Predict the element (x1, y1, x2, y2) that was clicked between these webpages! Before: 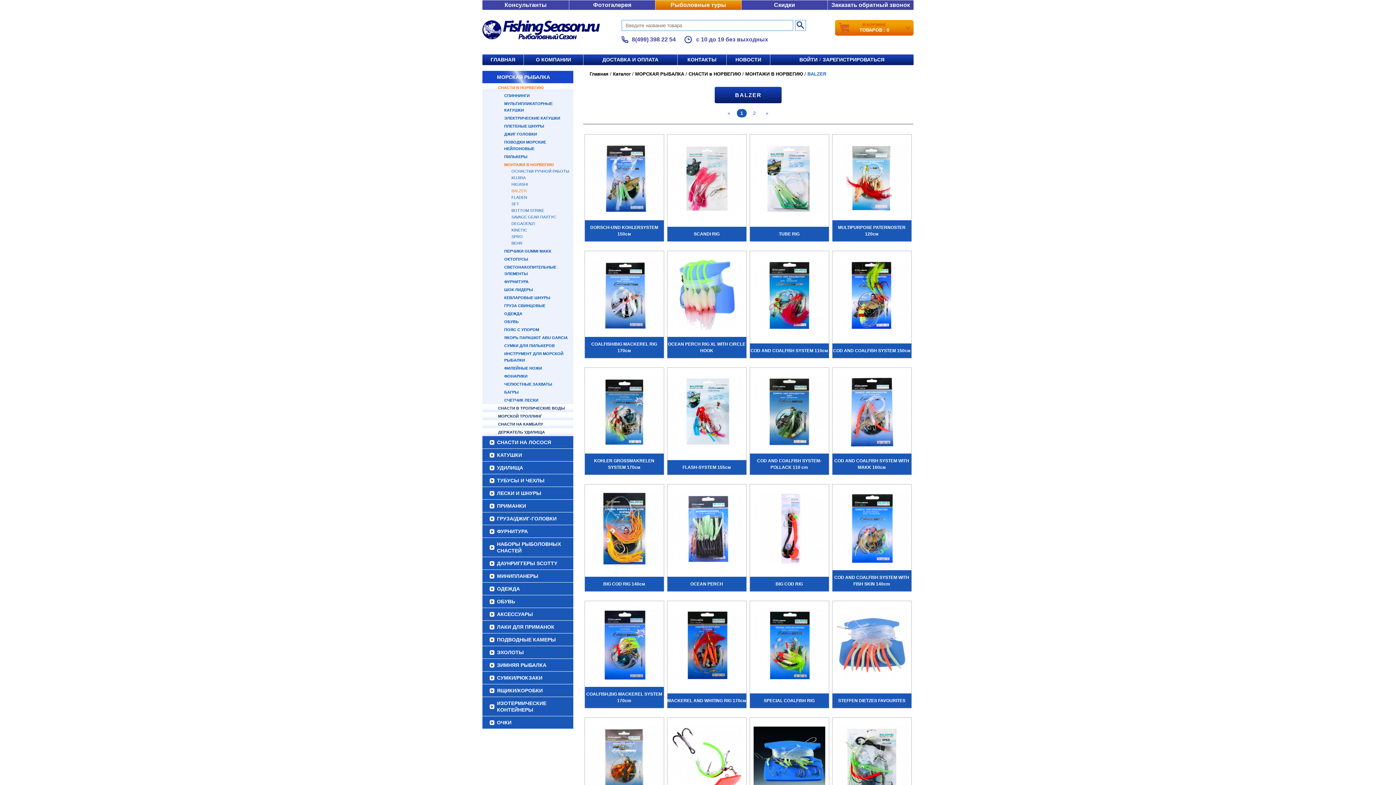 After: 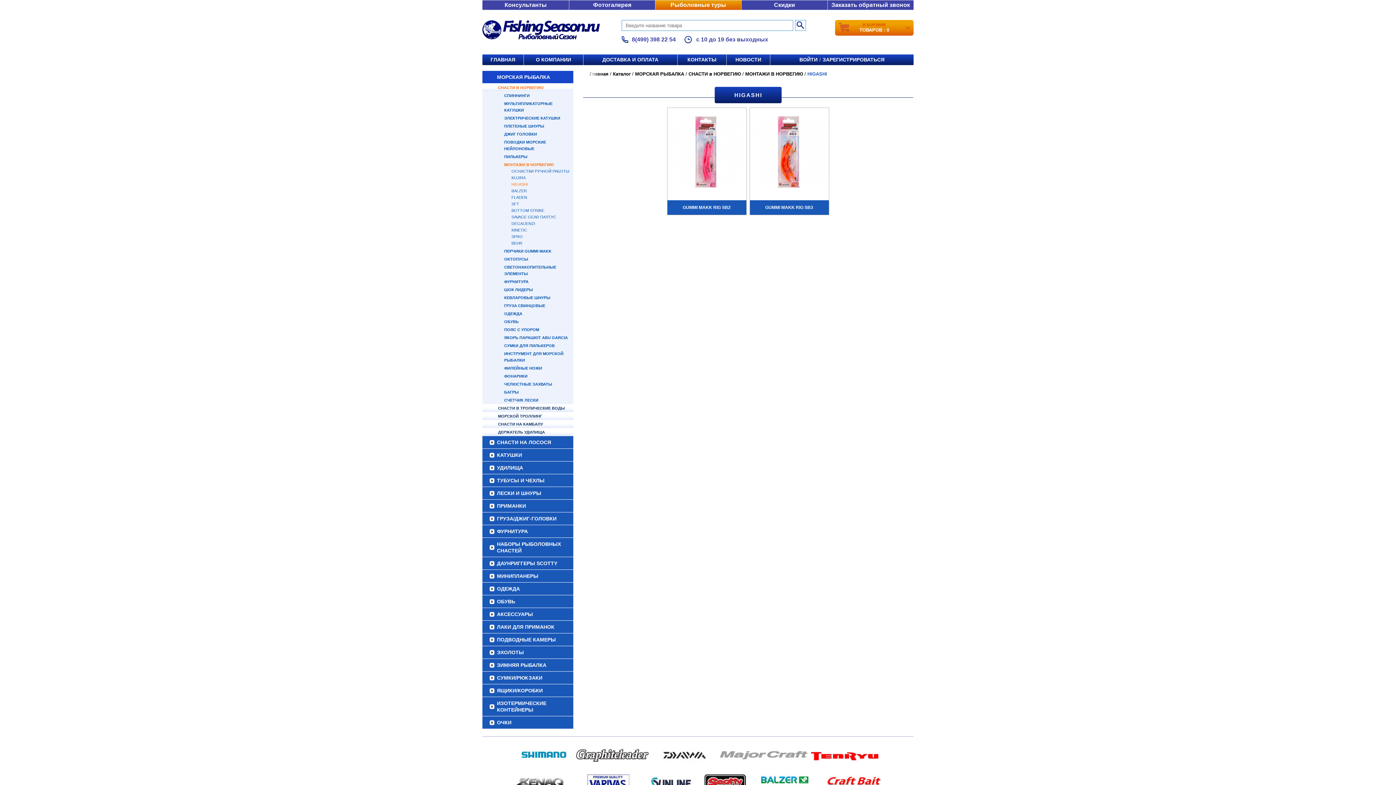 Action: label: HIGASHI bbox: (511, 182, 528, 186)